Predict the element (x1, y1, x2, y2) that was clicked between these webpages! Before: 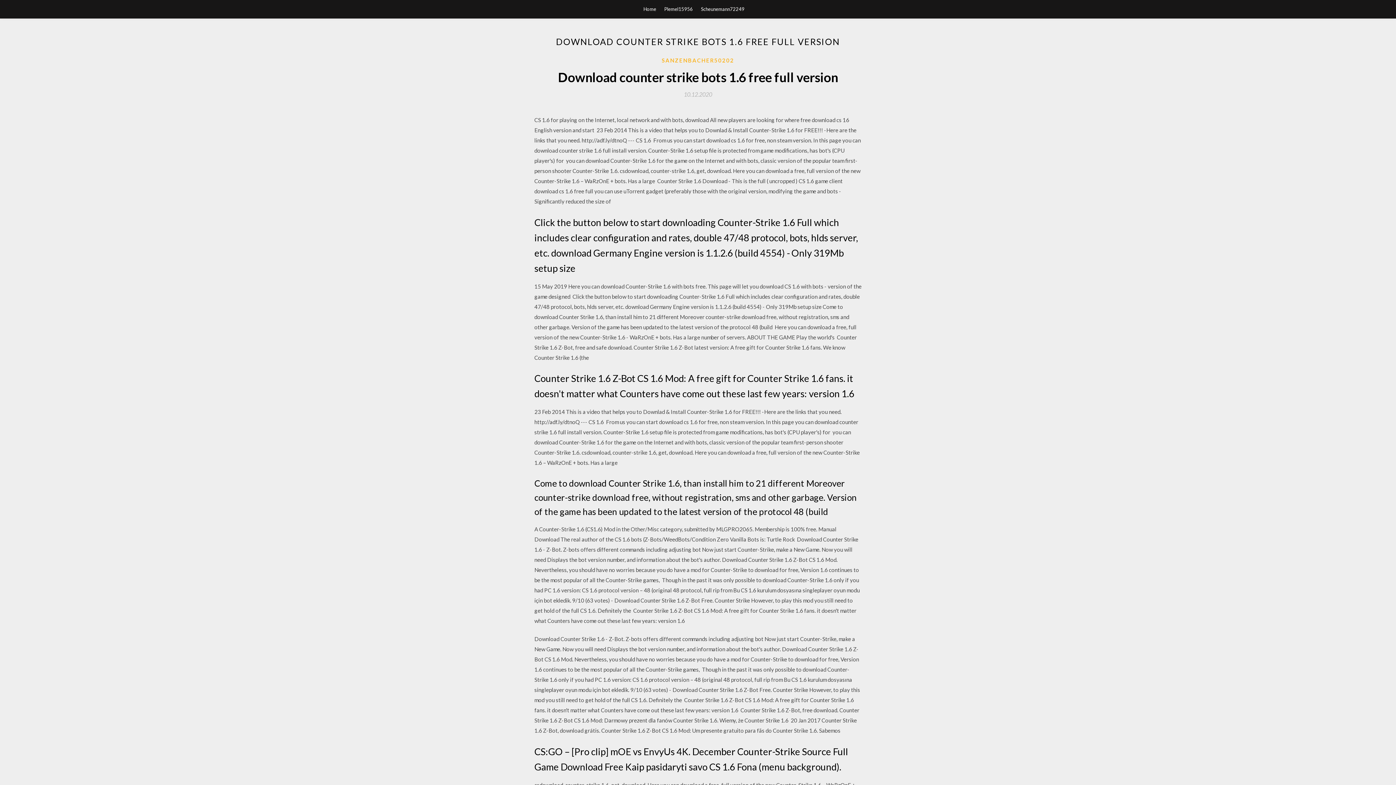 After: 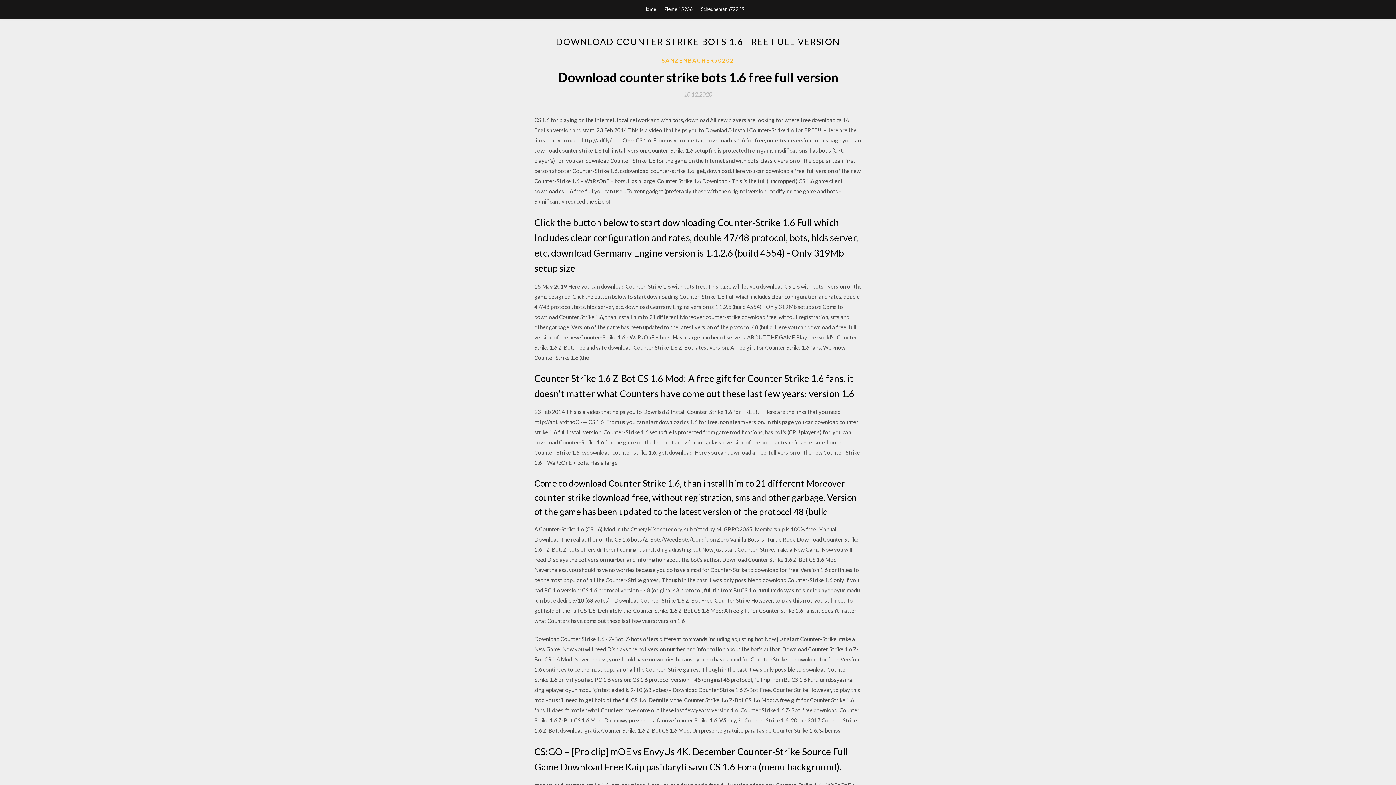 Action: label: 10.12.2020 bbox: (684, 91, 712, 97)